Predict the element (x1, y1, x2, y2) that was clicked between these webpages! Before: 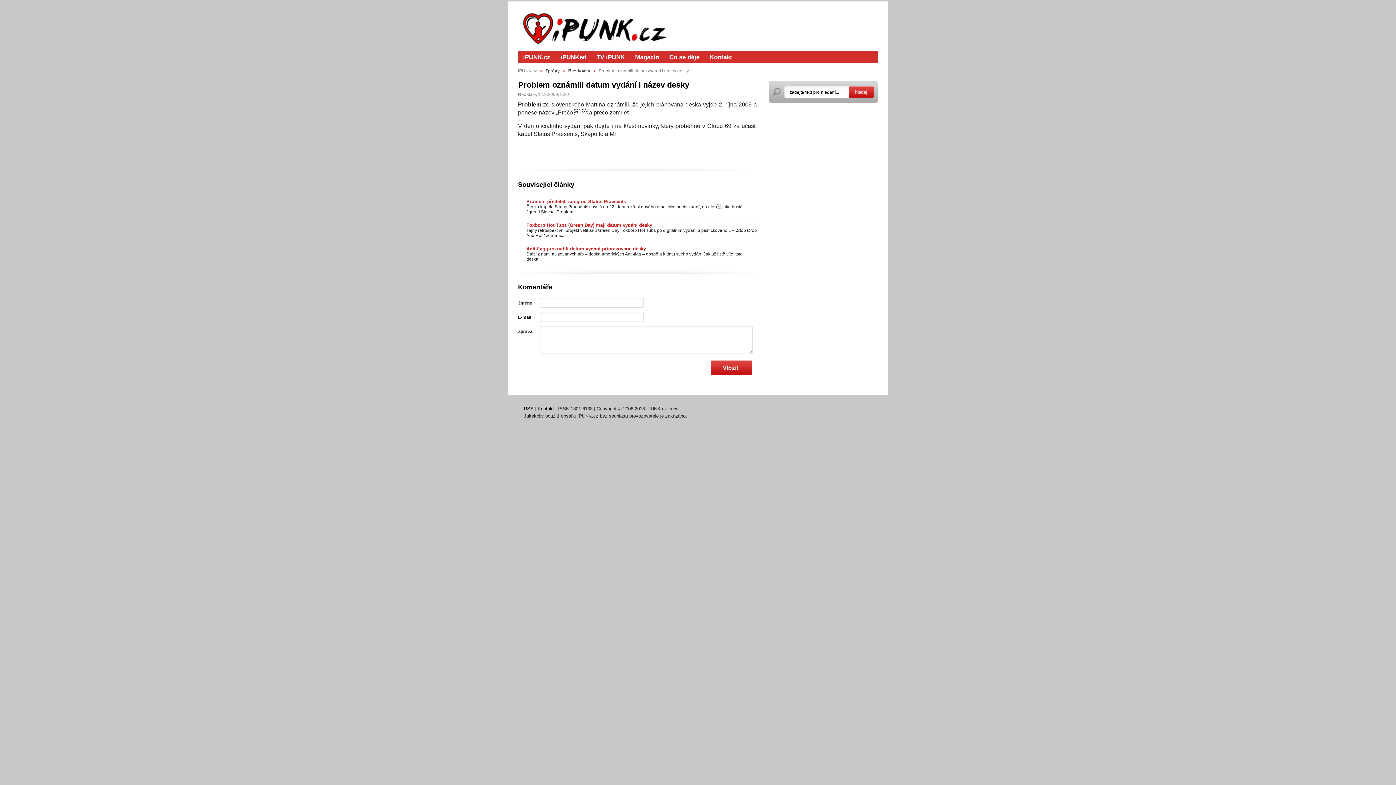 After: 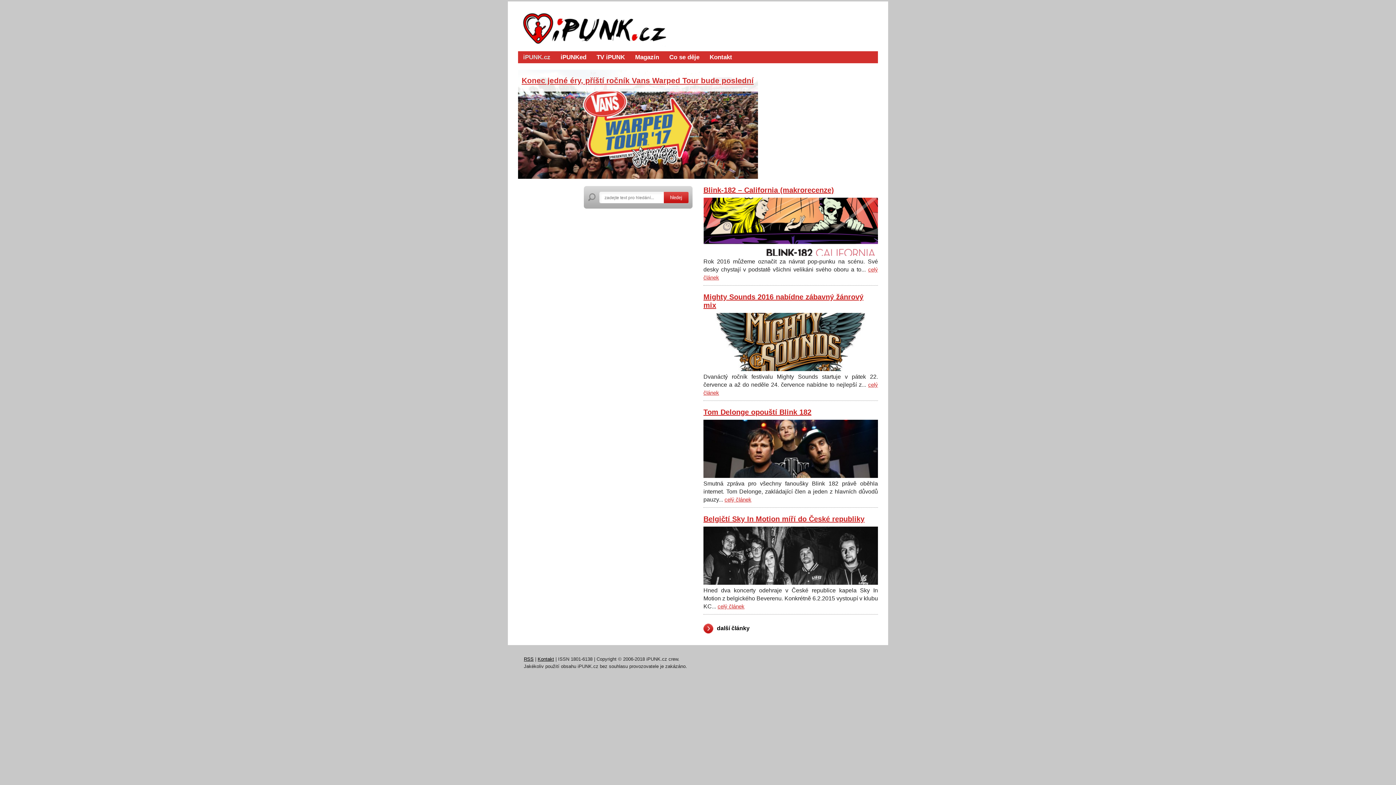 Action: bbox: (519, 41, 668, 47)